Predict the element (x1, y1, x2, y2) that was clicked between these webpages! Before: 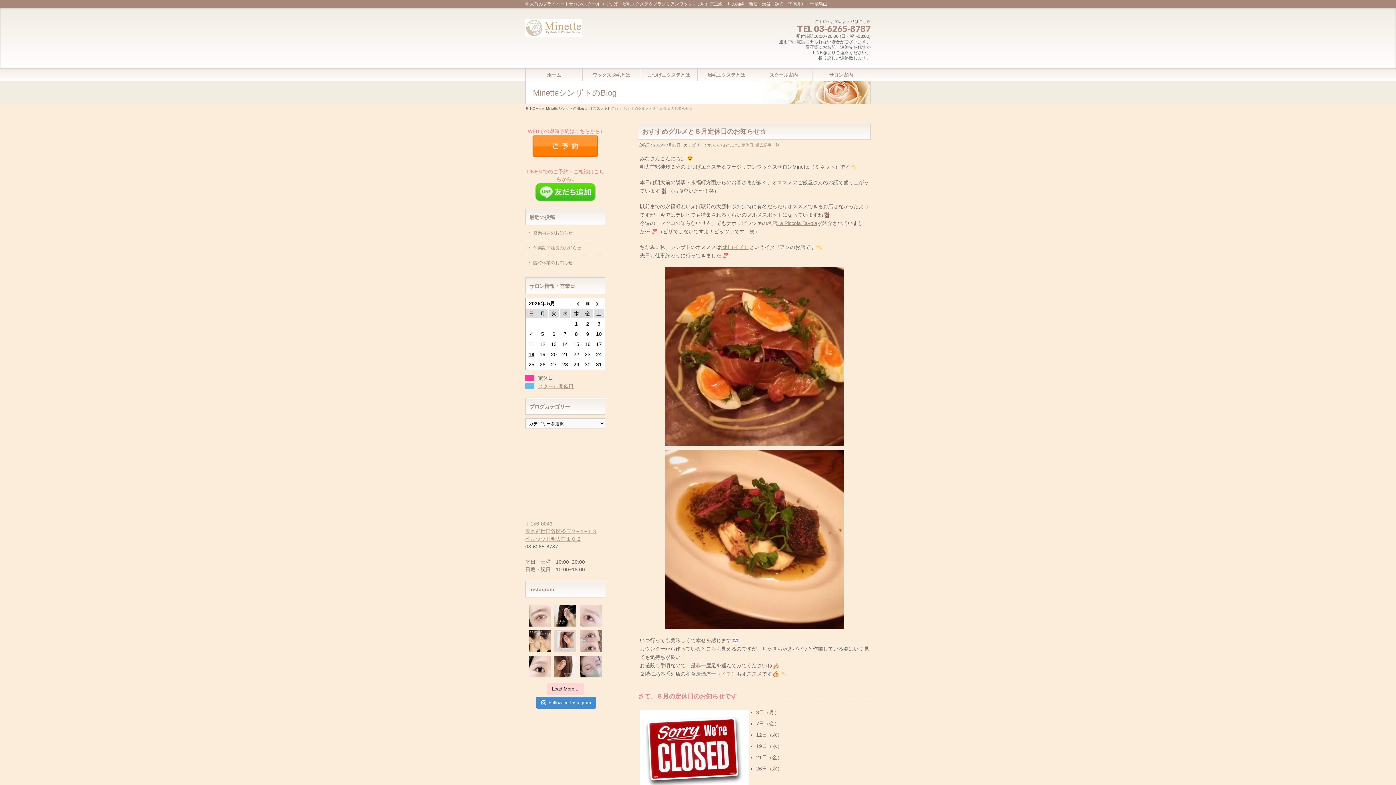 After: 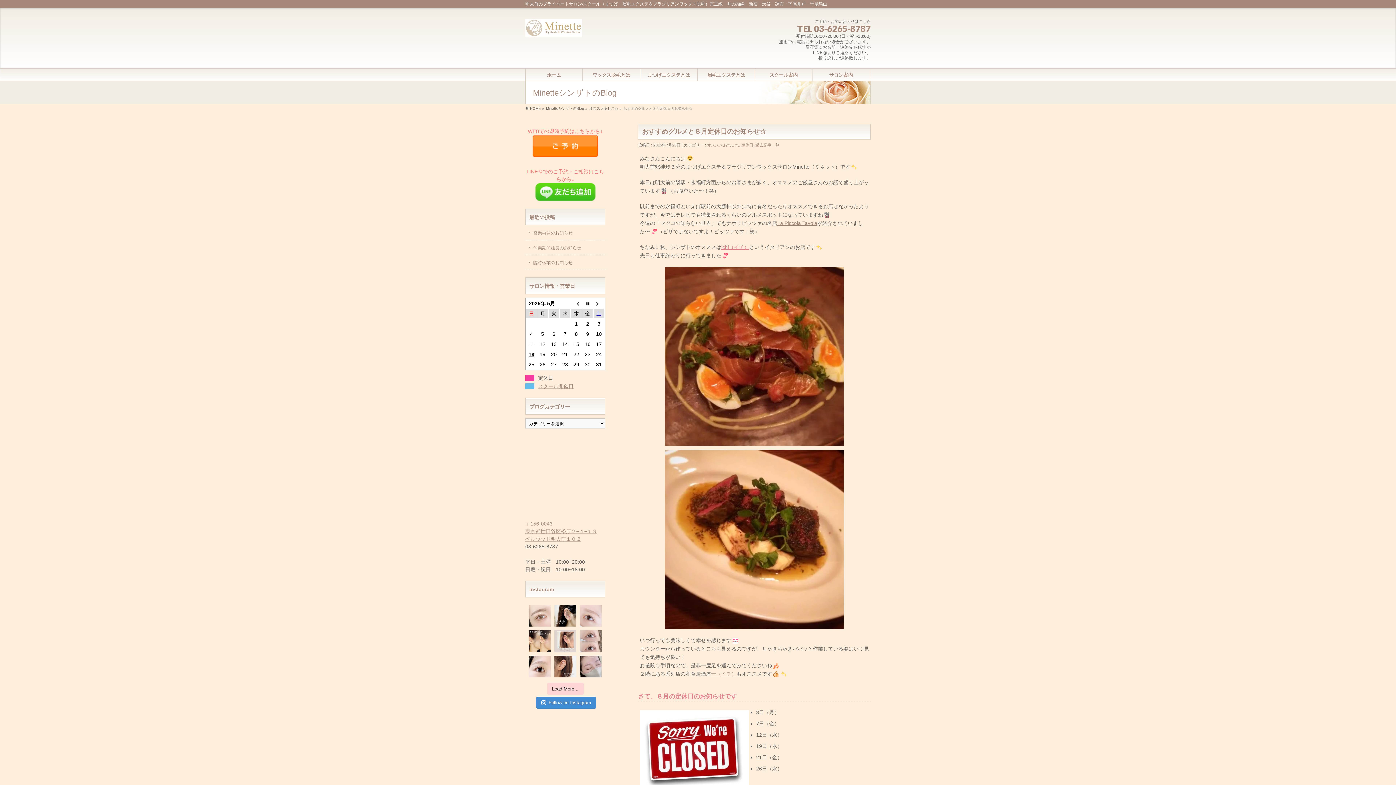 Action: label: ichi（イチ） bbox: (721, 244, 749, 250)